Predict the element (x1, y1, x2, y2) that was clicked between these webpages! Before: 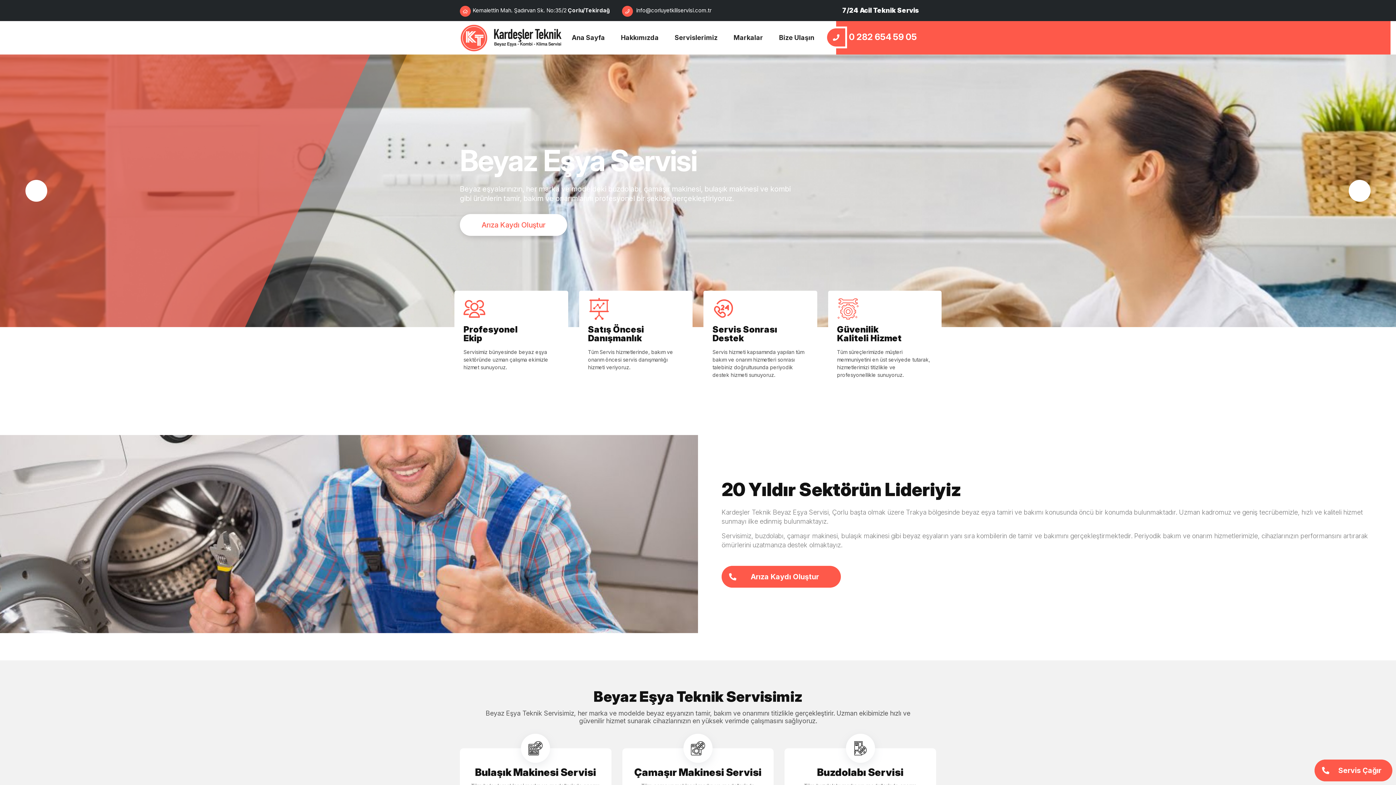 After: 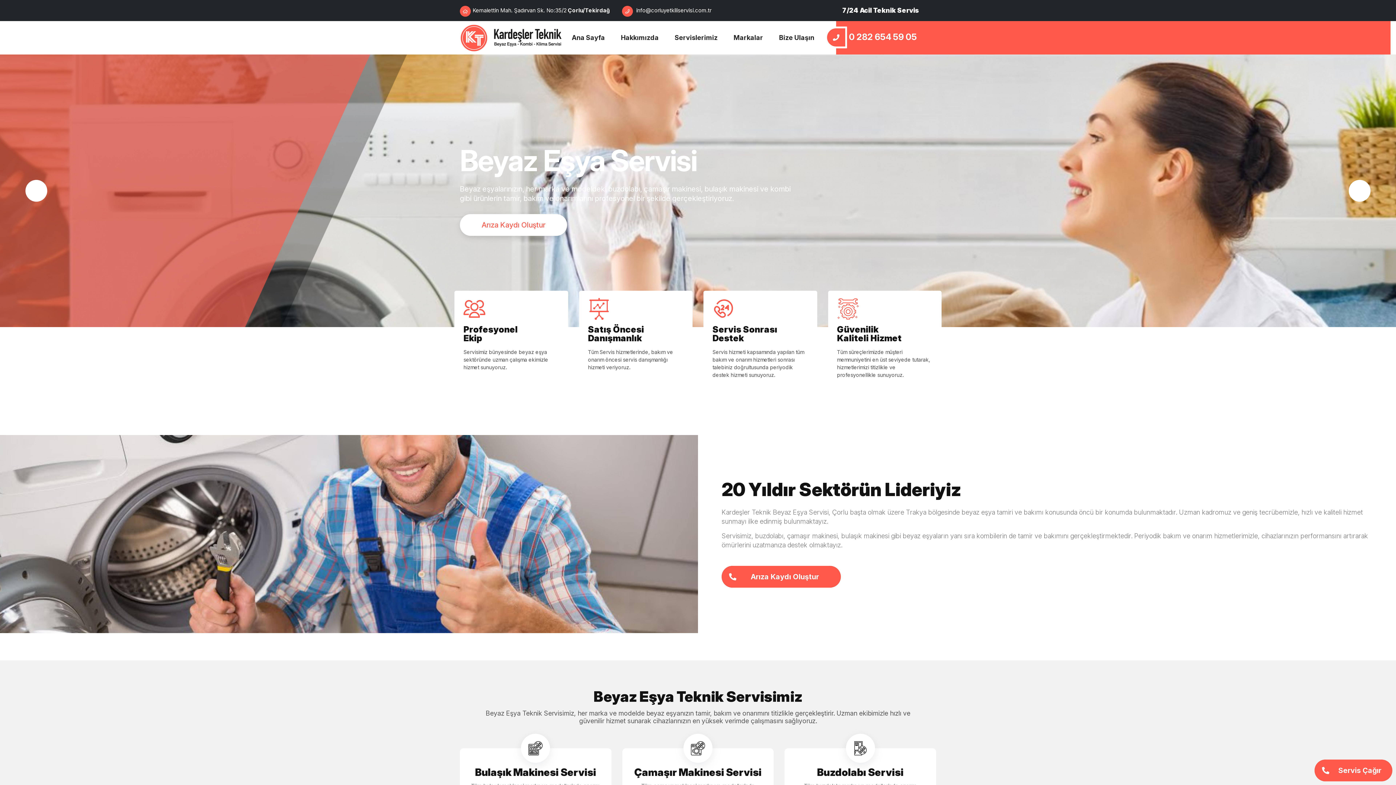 Action: bbox: (25, 180, 47, 201)